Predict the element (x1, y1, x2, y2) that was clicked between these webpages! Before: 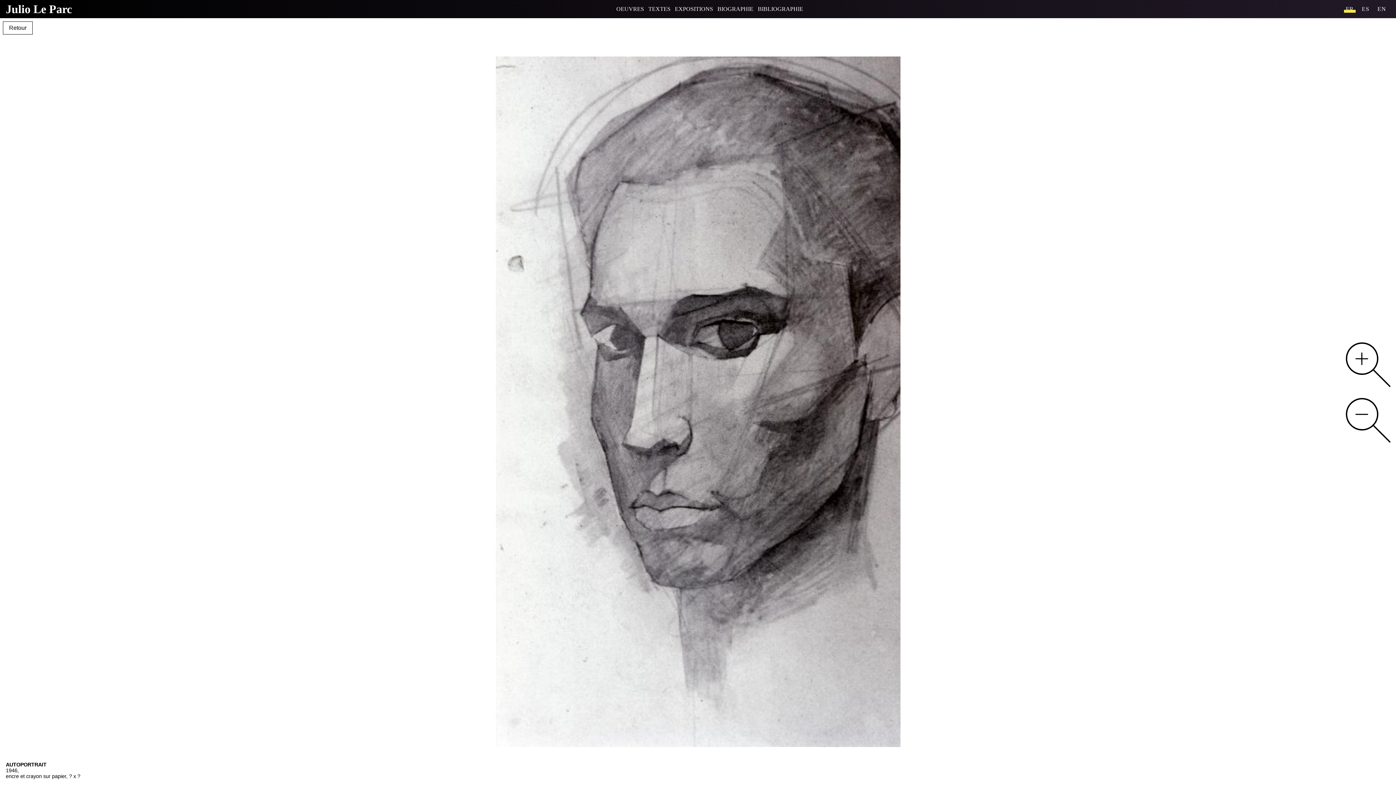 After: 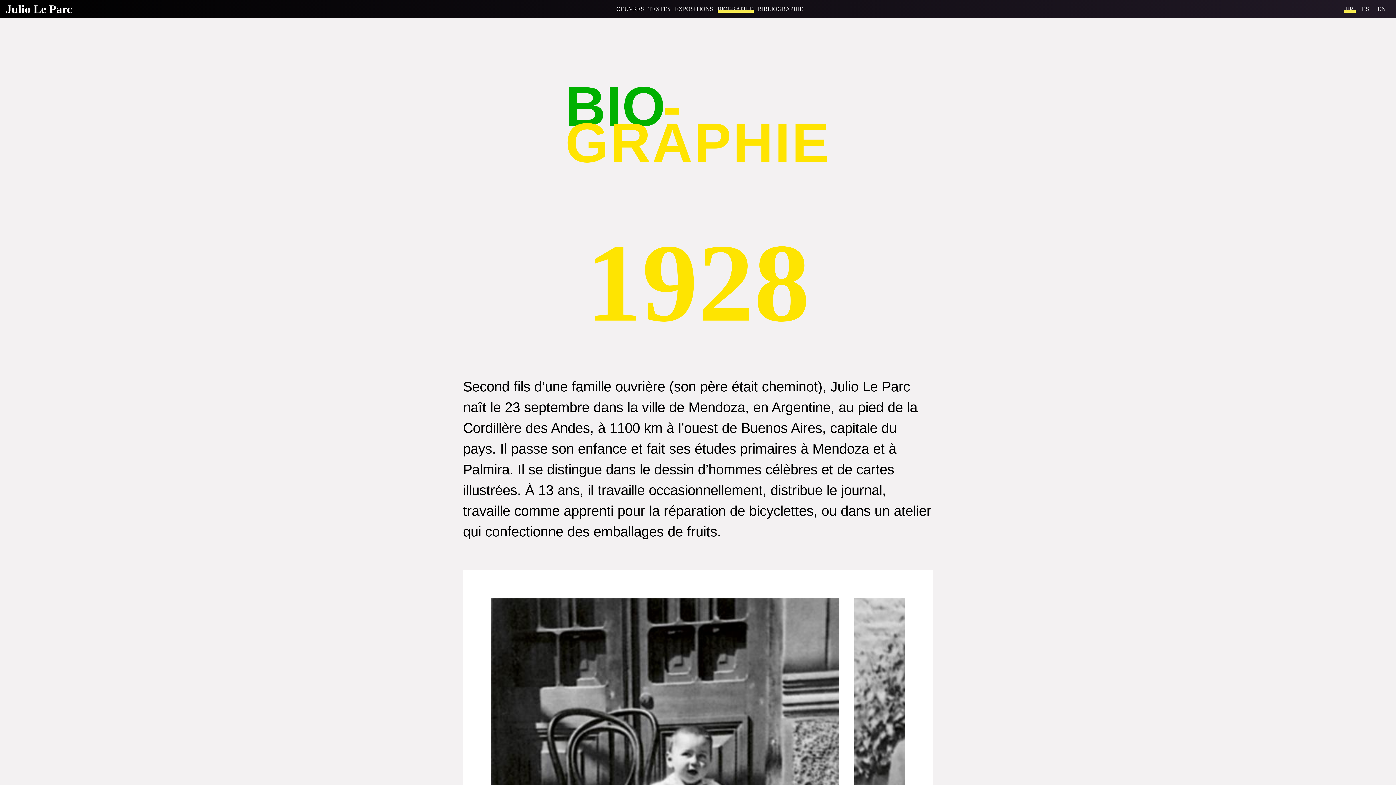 Action: bbox: (717, 5, 753, 12) label: BIOGRAPHIE